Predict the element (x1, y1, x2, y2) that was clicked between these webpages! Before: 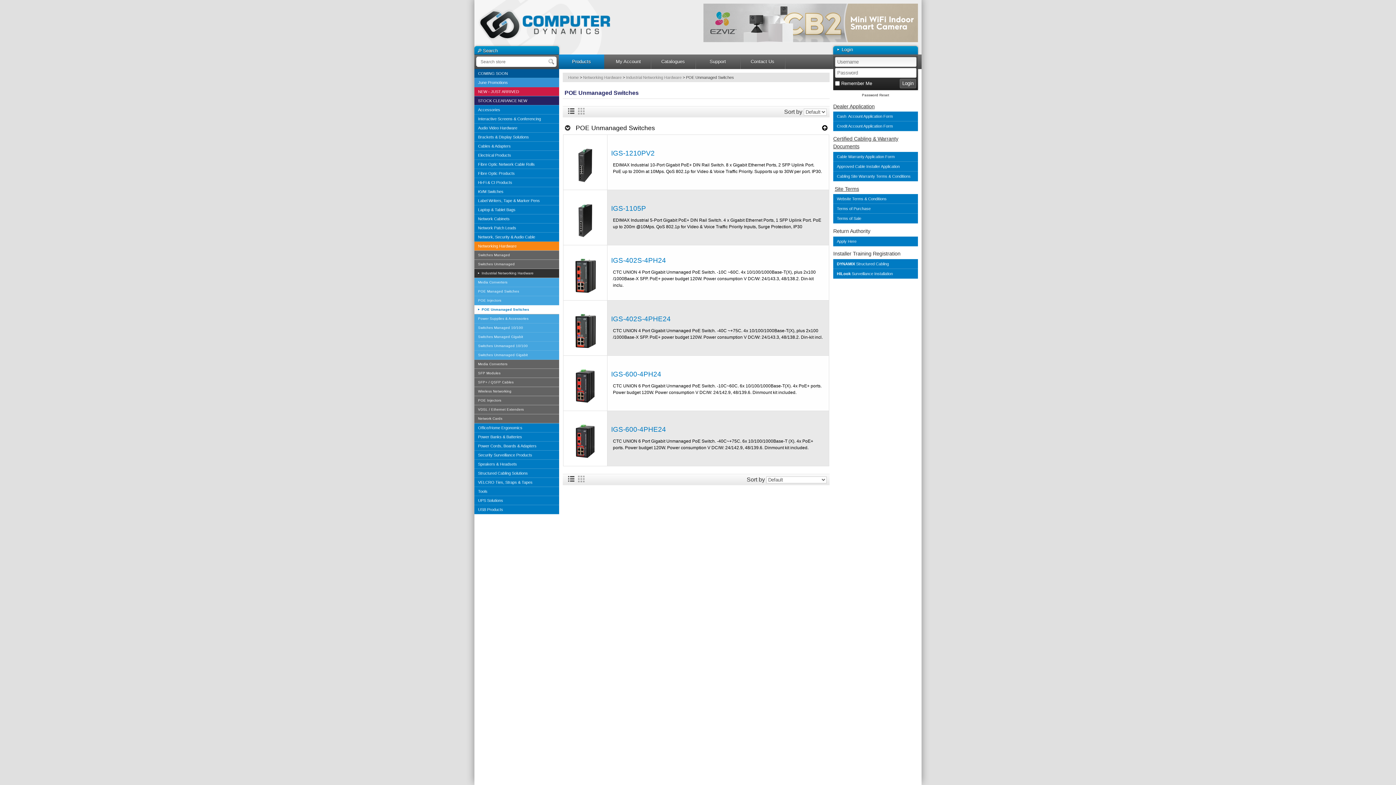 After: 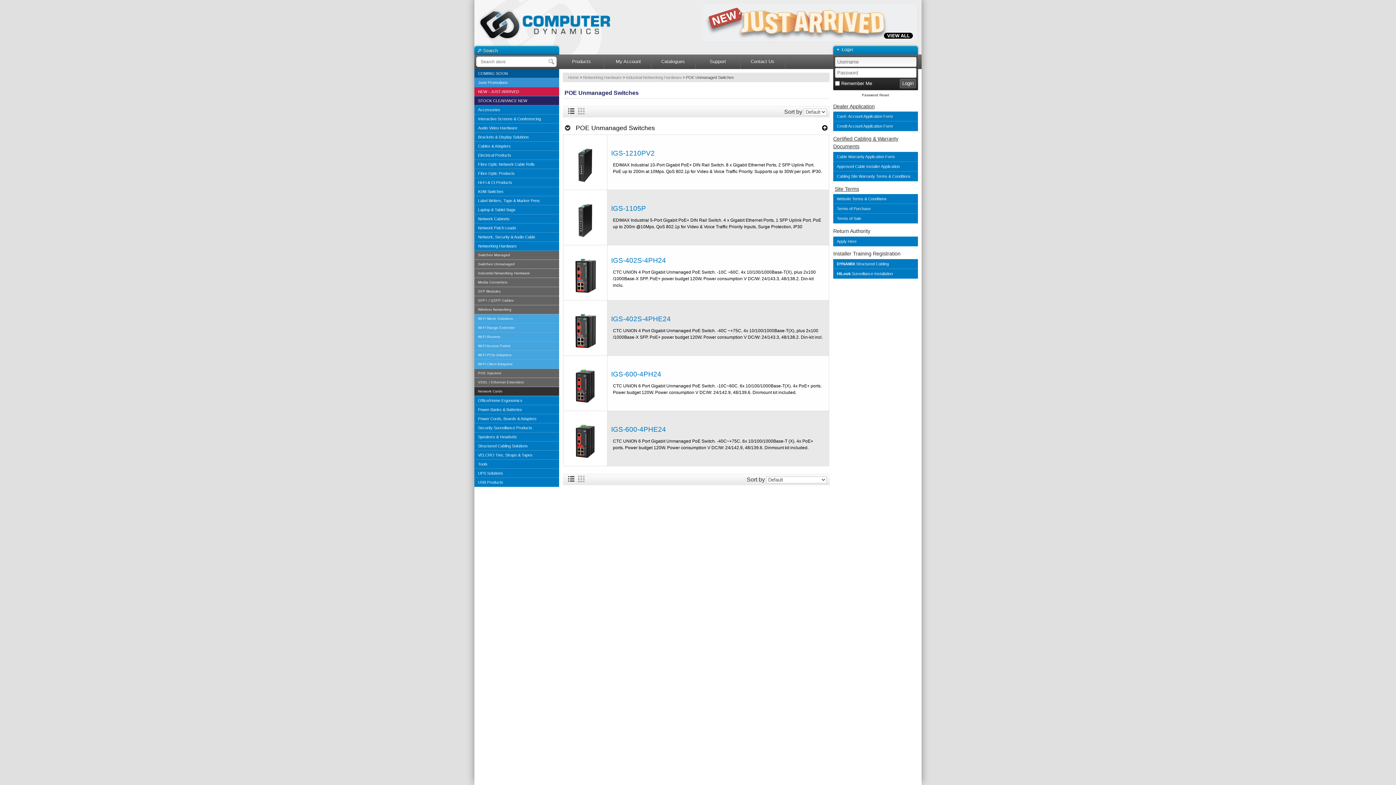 Action: bbox: (474, 387, 559, 396) label: Wireless Networking